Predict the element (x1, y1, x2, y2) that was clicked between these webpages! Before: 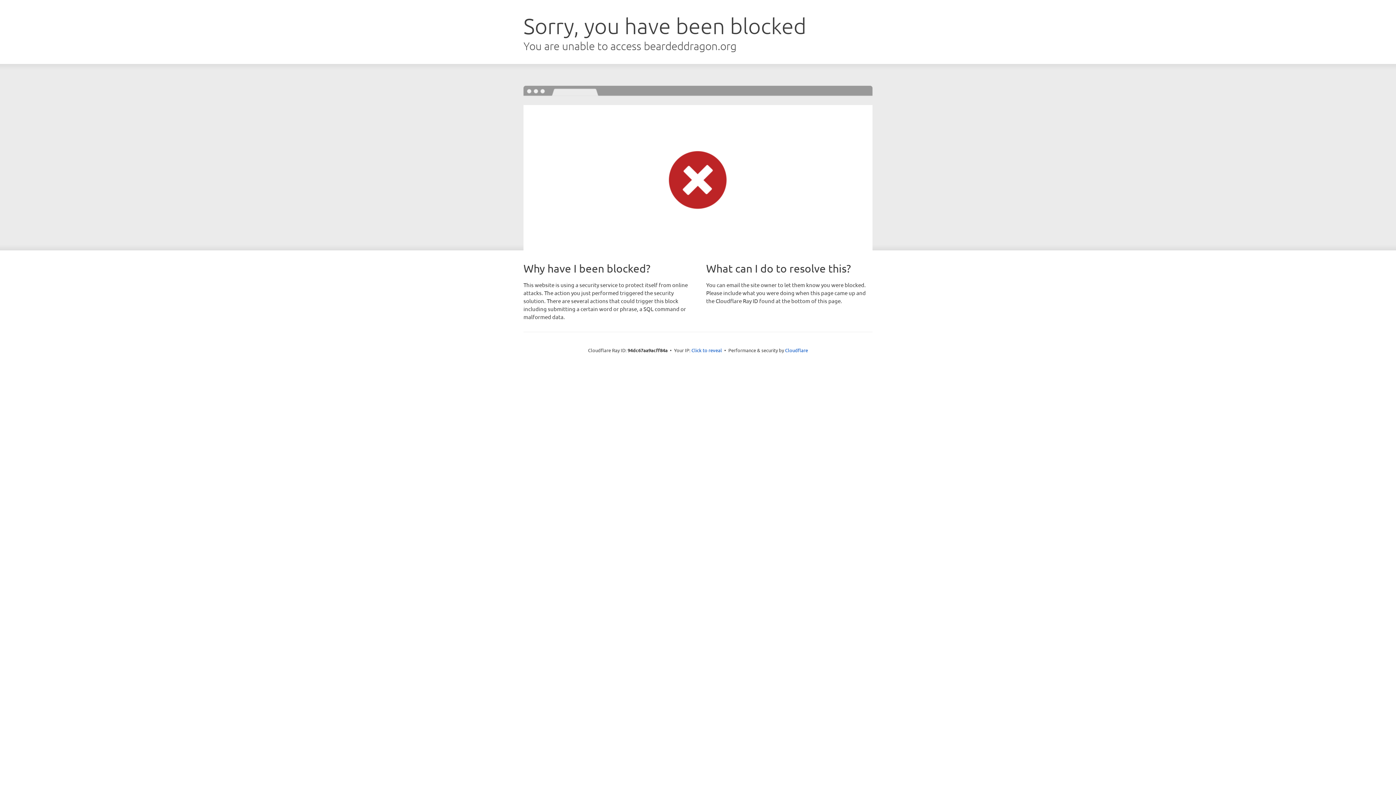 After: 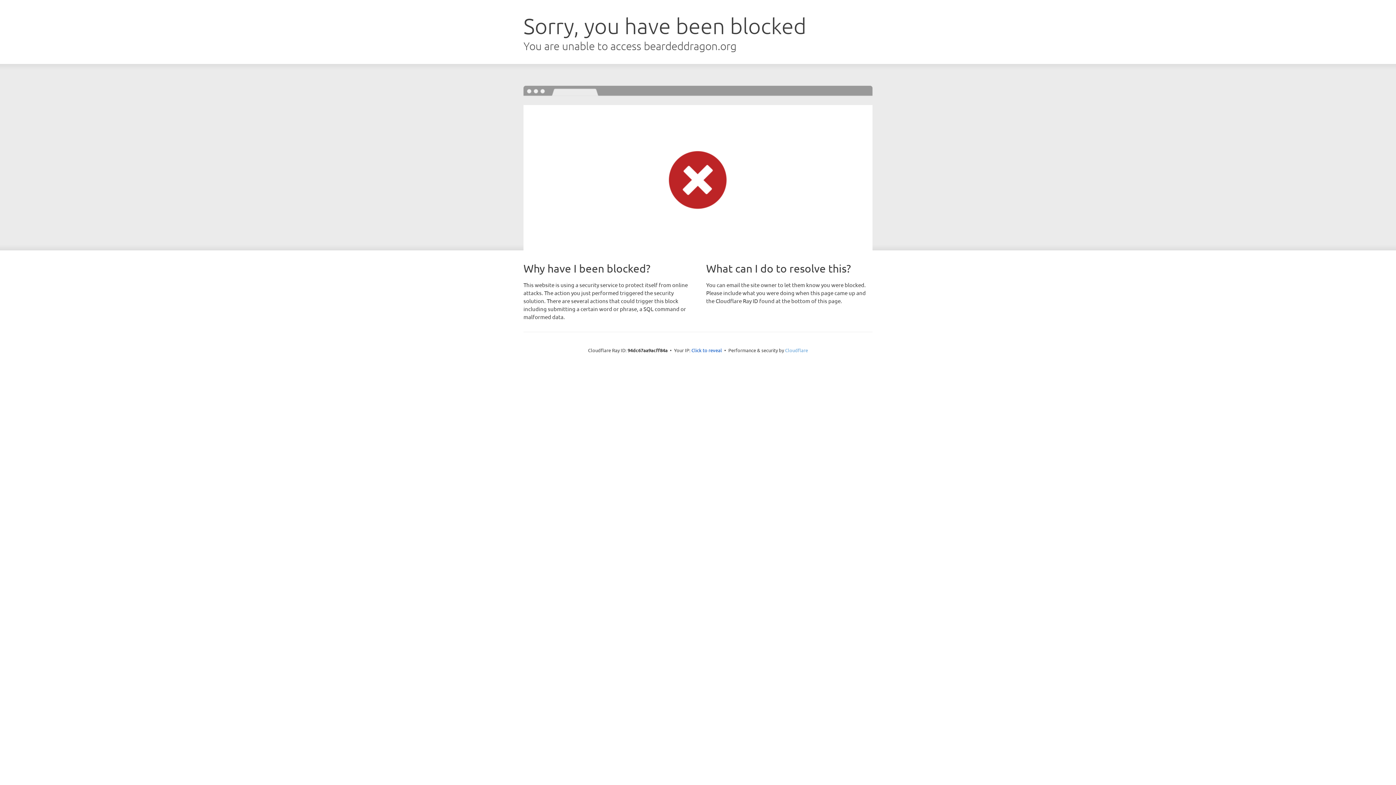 Action: bbox: (785, 347, 808, 353) label: Cloudflare